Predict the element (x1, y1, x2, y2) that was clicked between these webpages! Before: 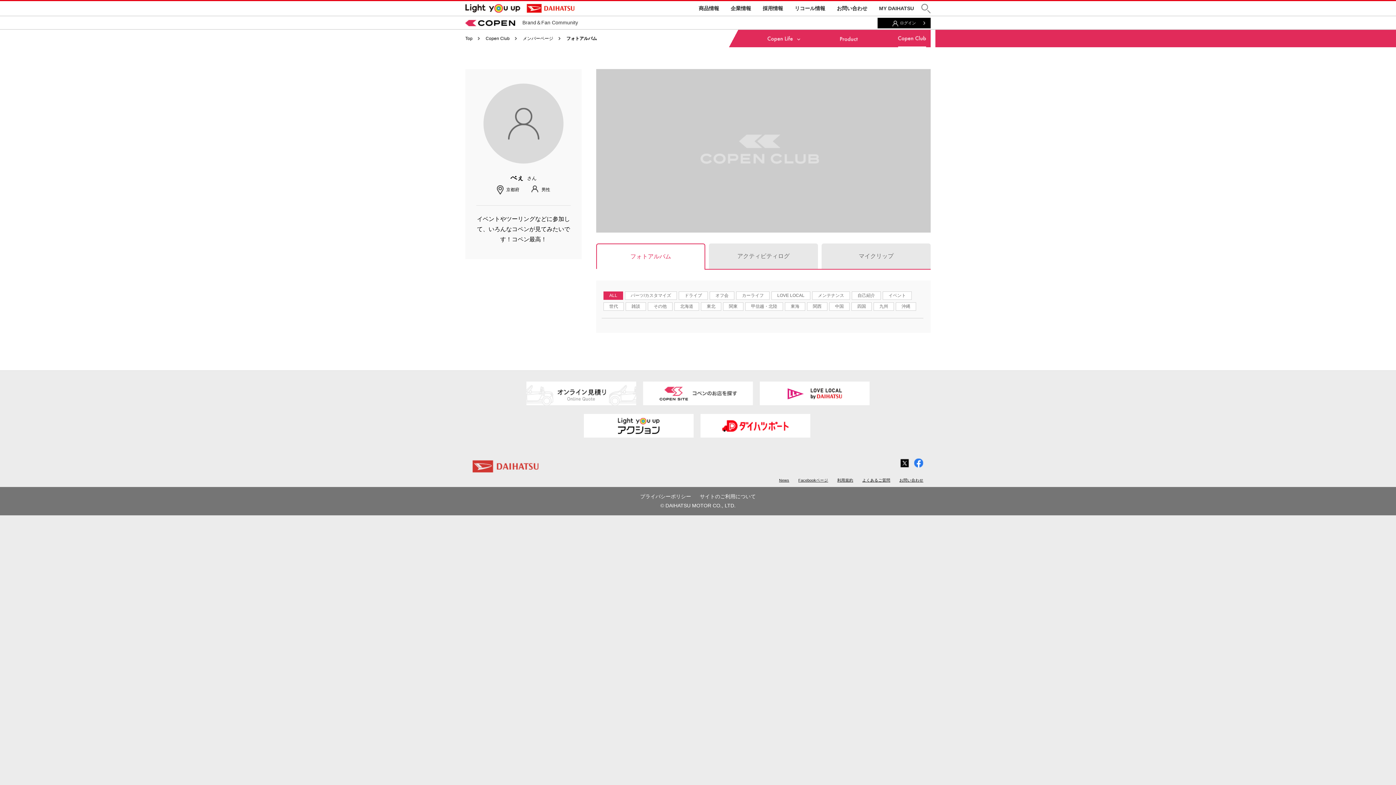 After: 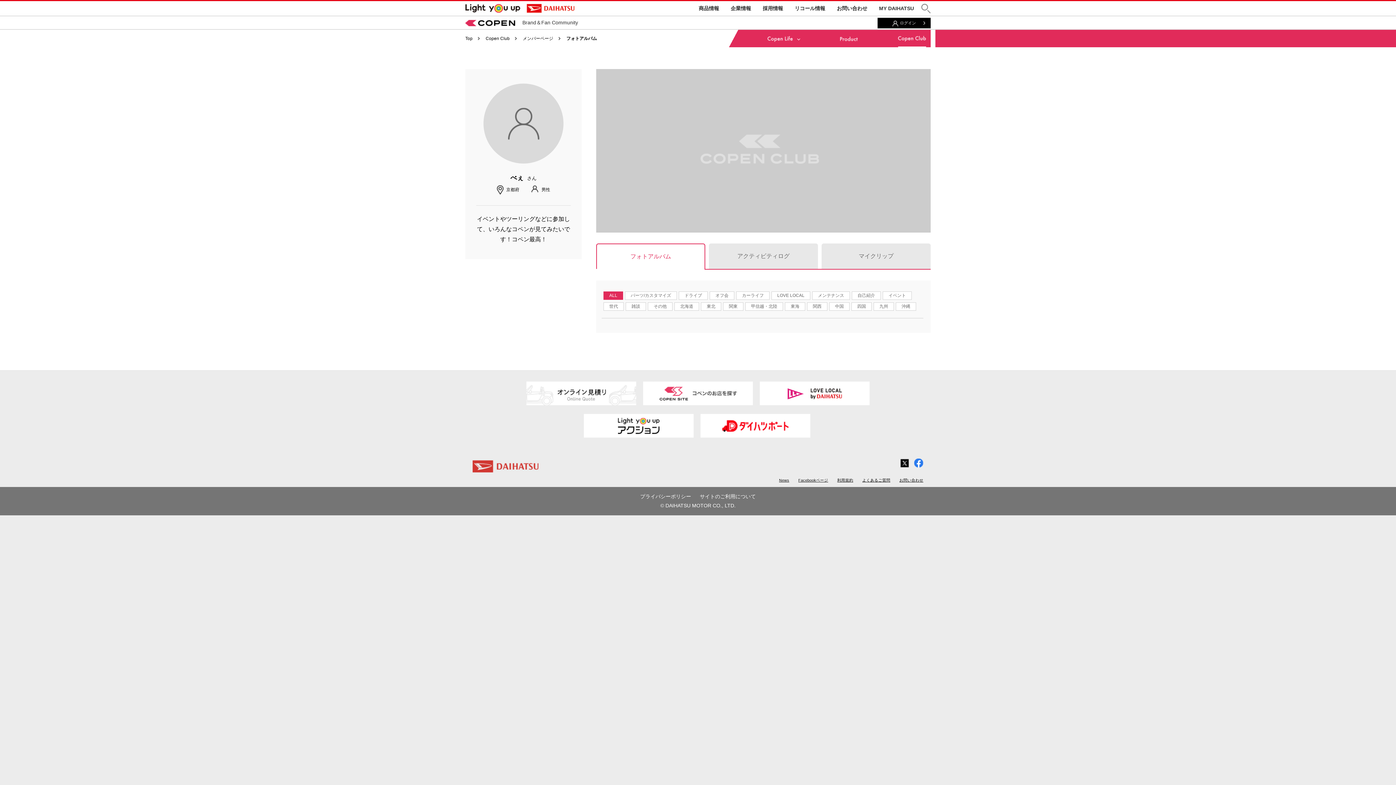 Action: label: 甲信越・北陸 bbox: (745, 302, 783, 310)